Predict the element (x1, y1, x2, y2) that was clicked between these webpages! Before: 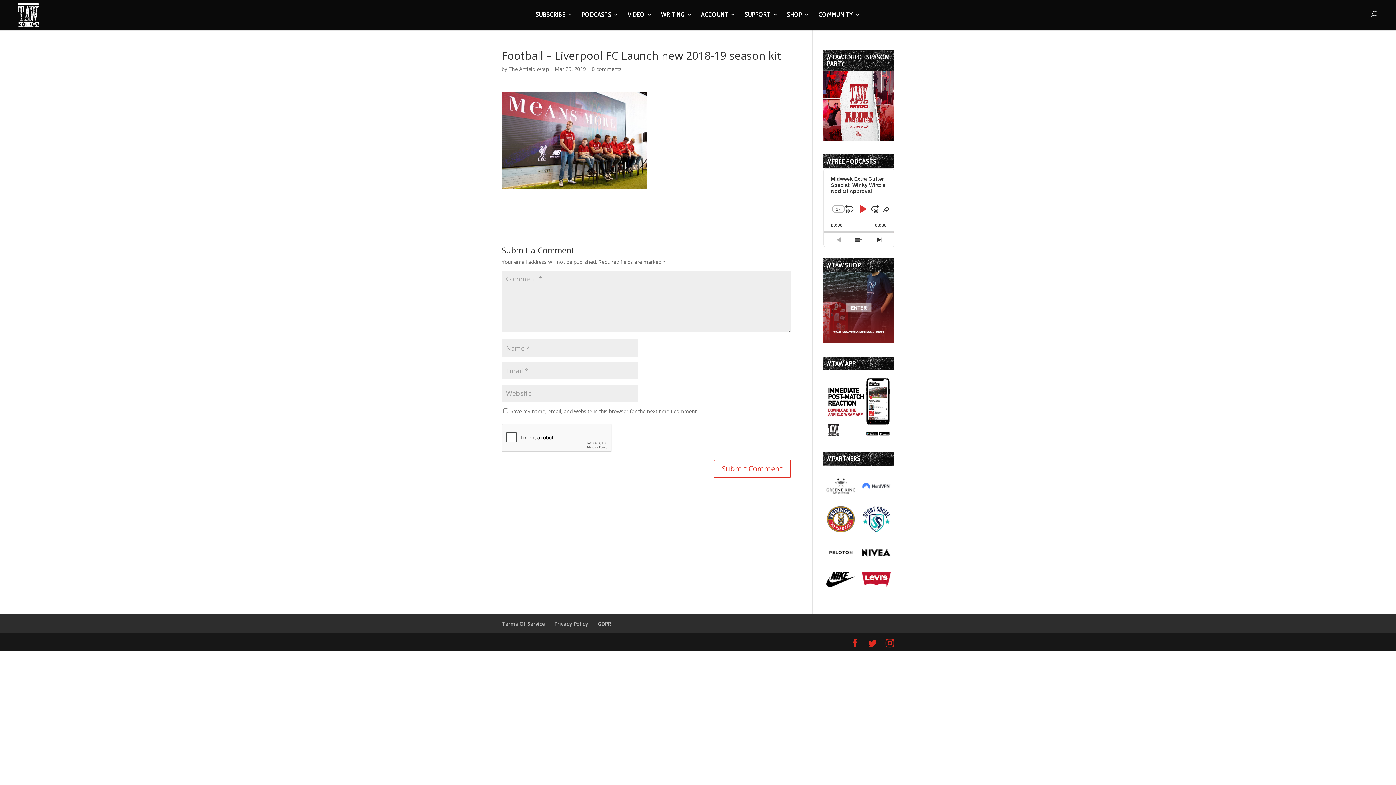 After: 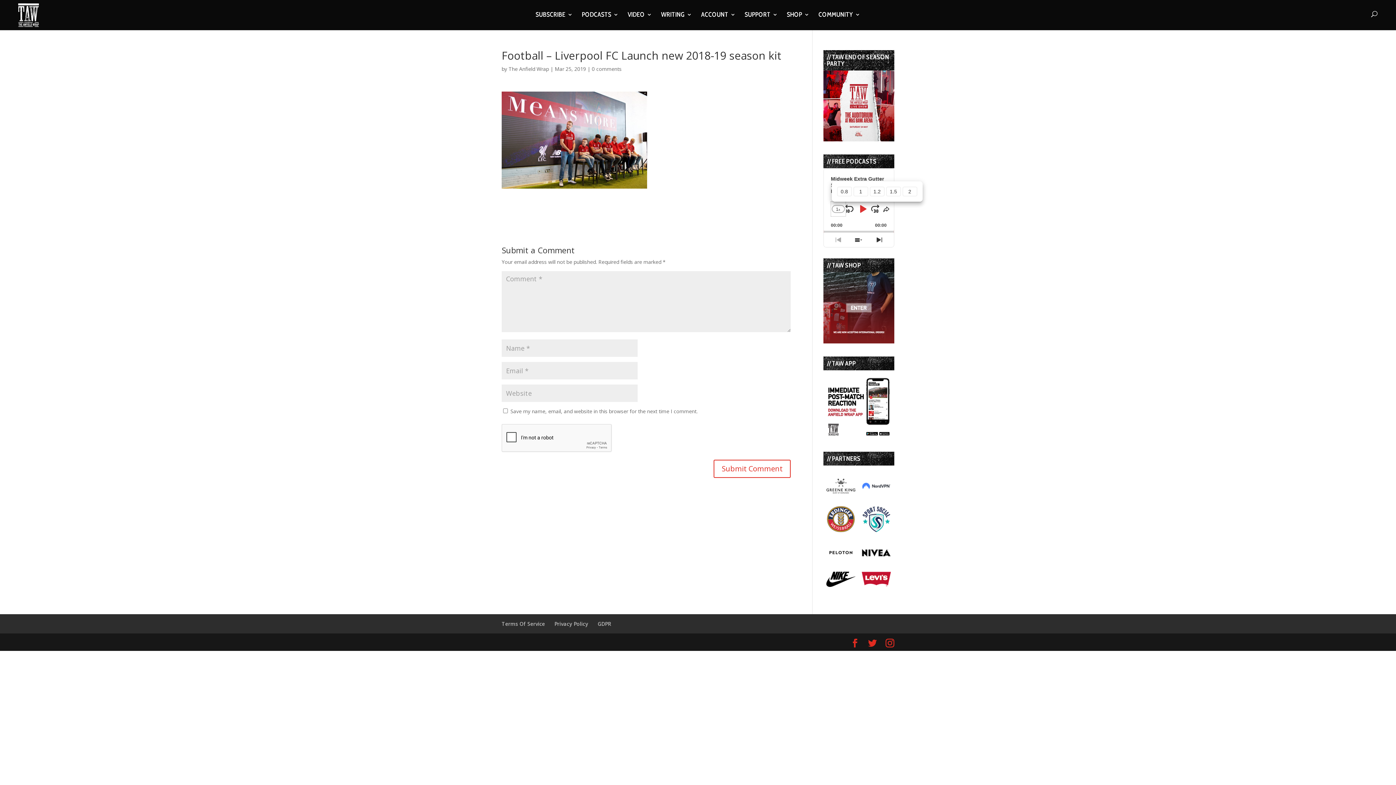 Action: label: Change Playback Rate
1x bbox: (831, 201, 845, 216)